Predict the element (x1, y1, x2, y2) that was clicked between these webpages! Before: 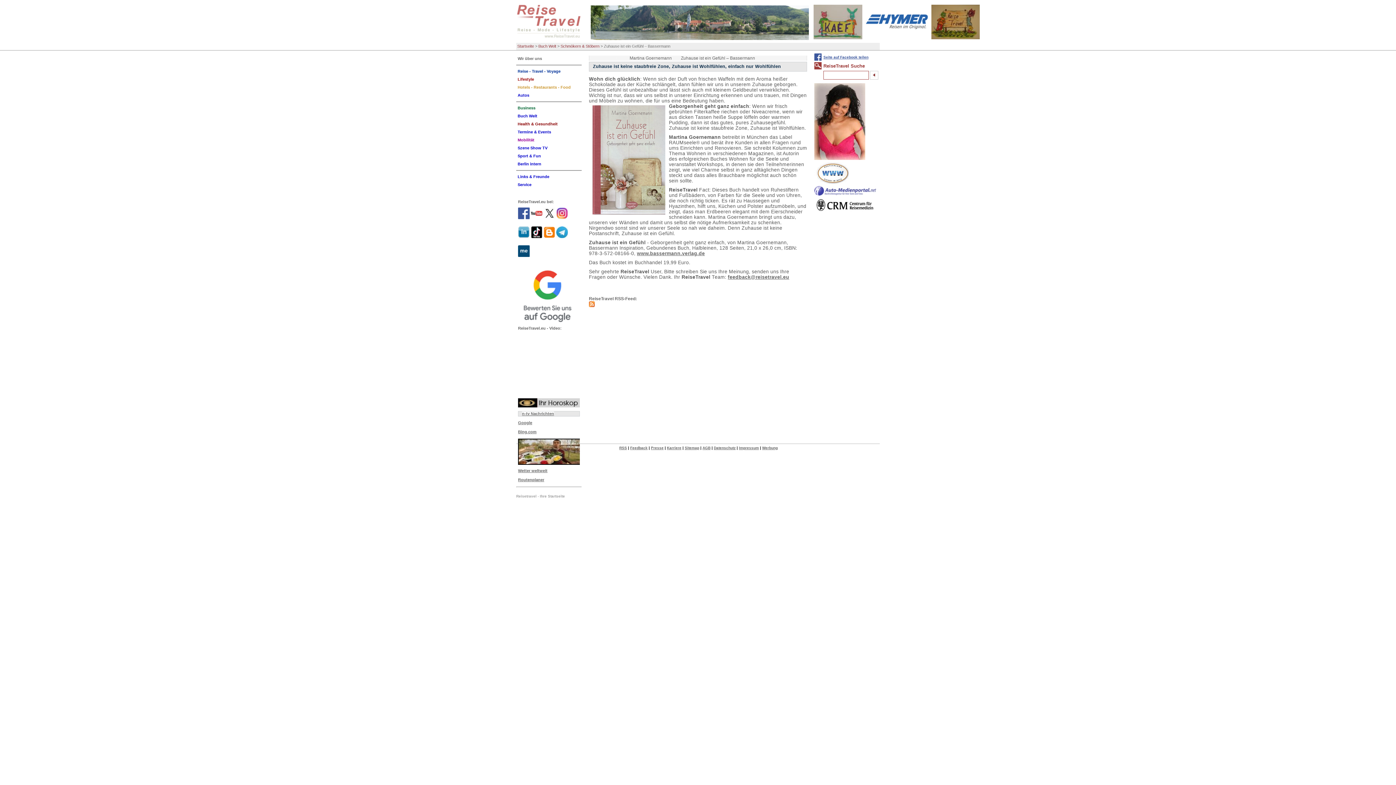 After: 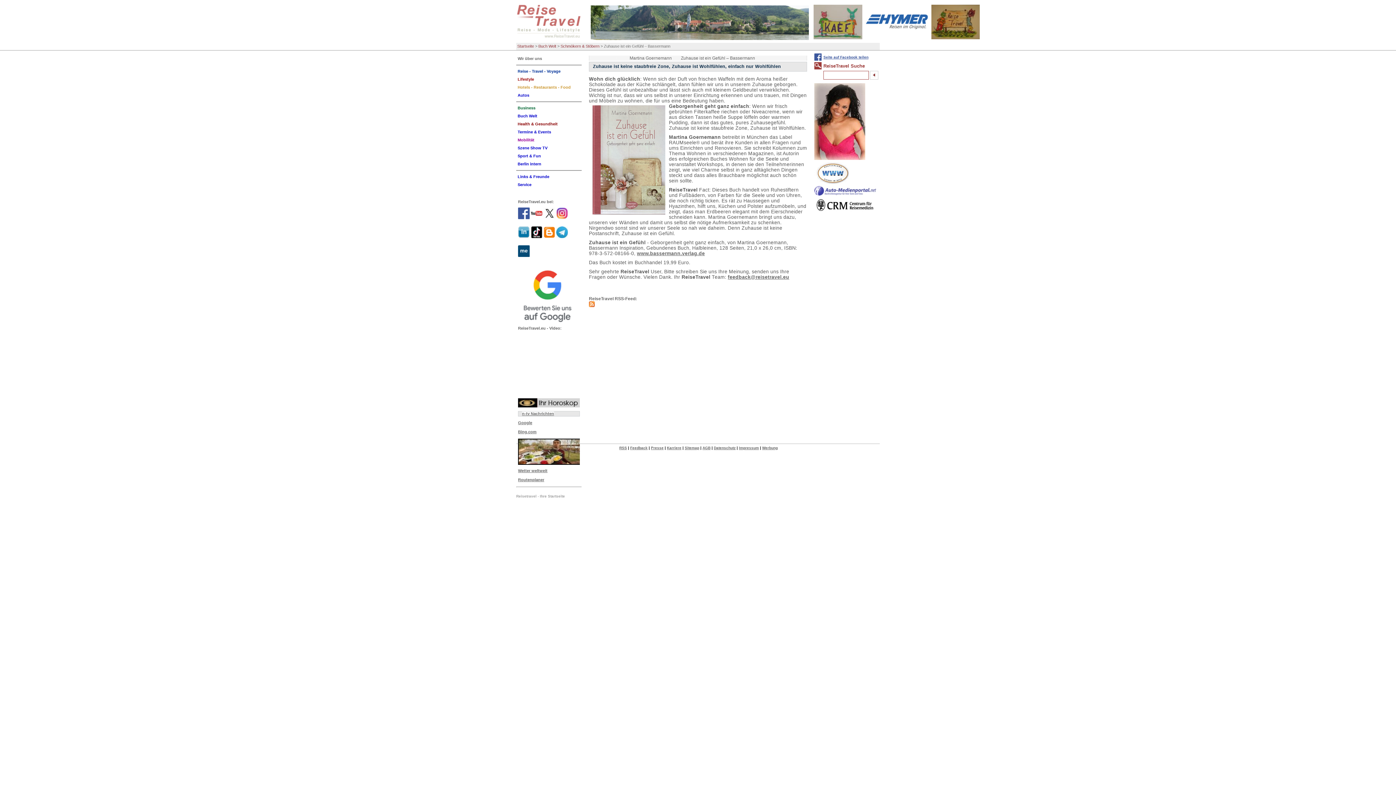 Action: bbox: (518, 268, 580, 322)